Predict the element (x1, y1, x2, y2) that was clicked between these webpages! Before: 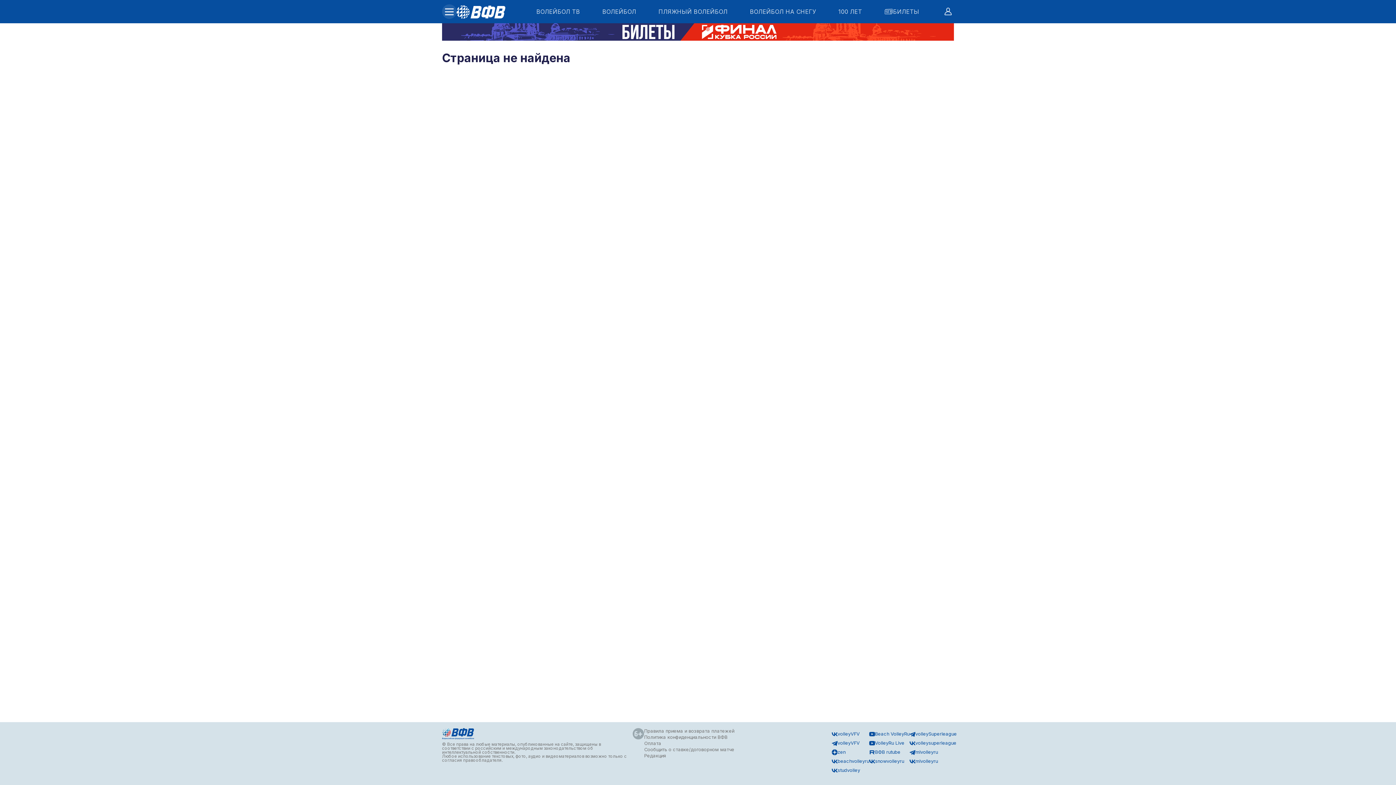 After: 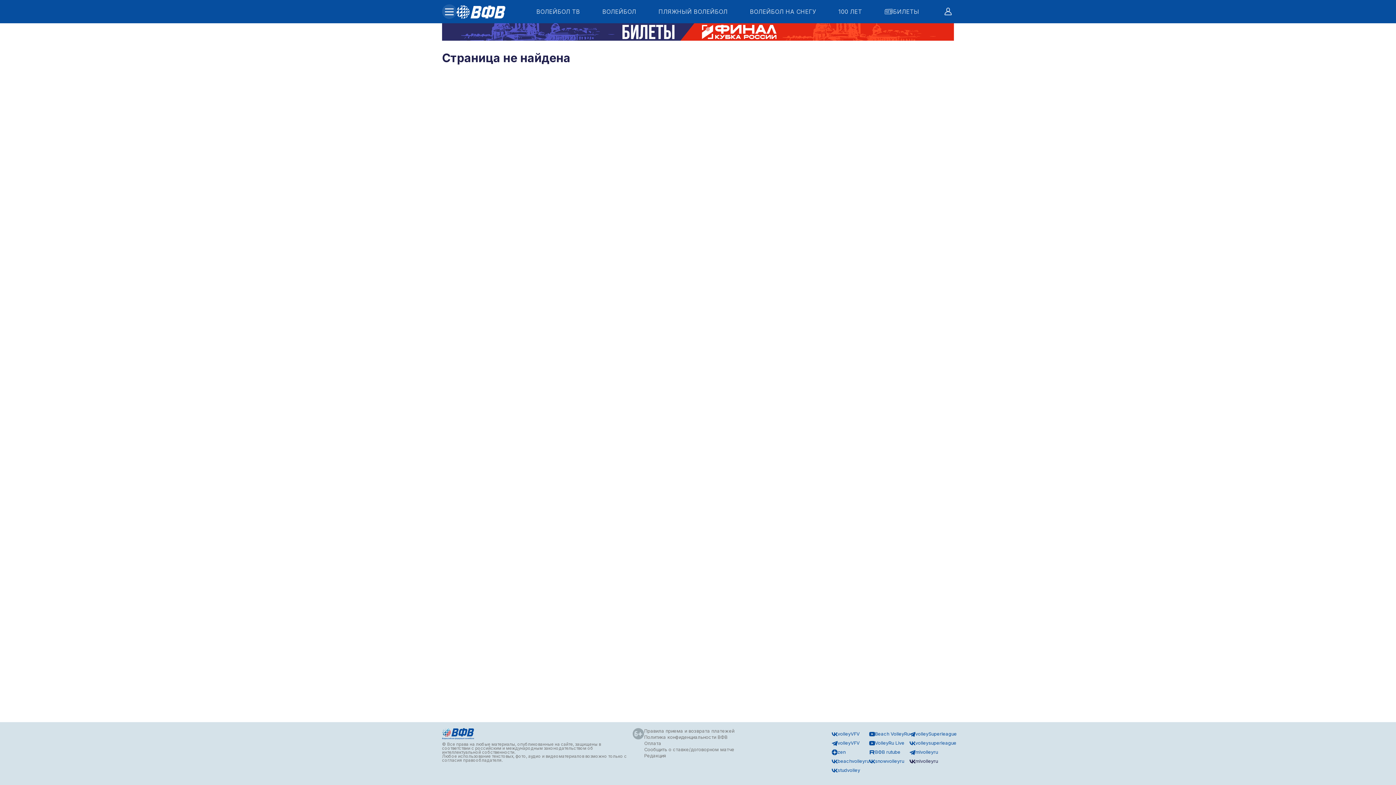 Action: label: mlvolleyru bbox: (909, 758, 957, 767)